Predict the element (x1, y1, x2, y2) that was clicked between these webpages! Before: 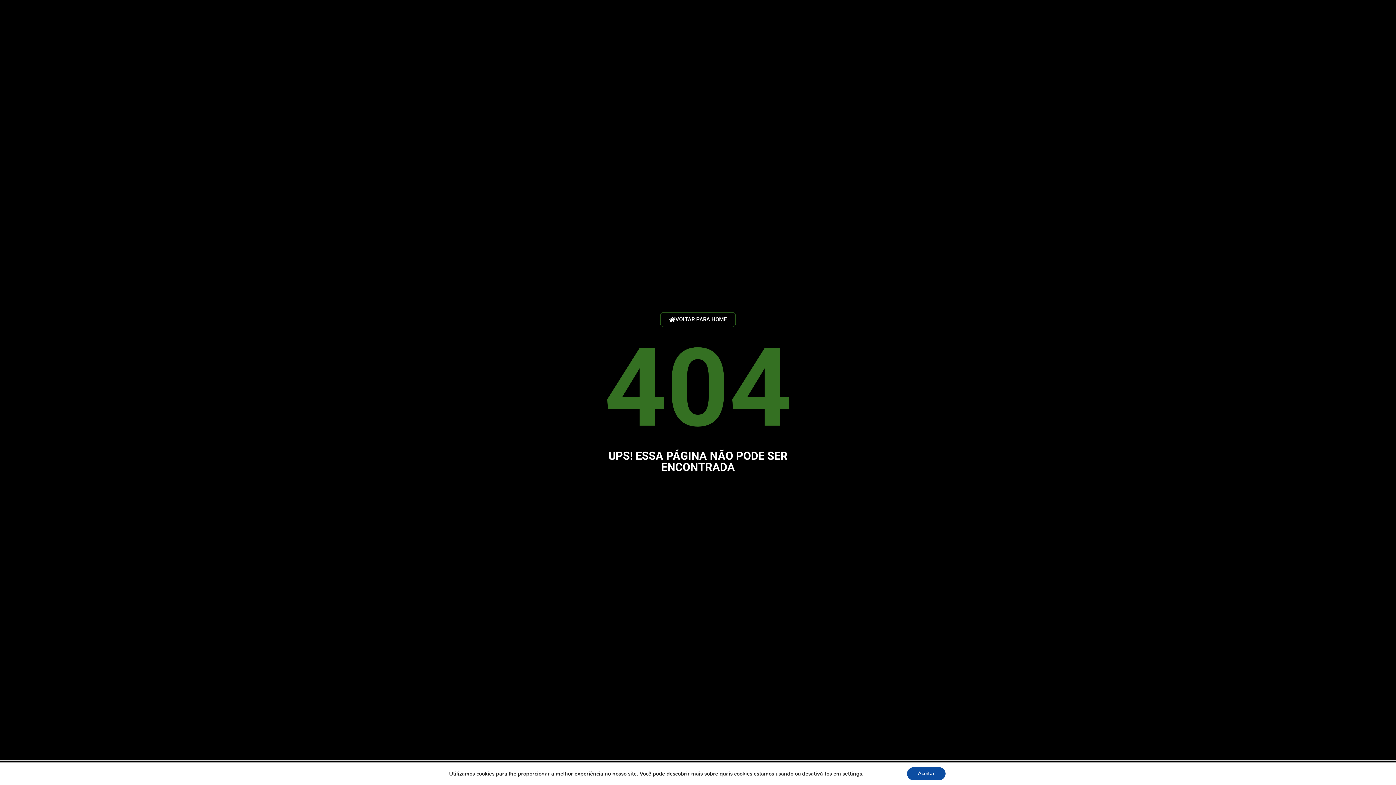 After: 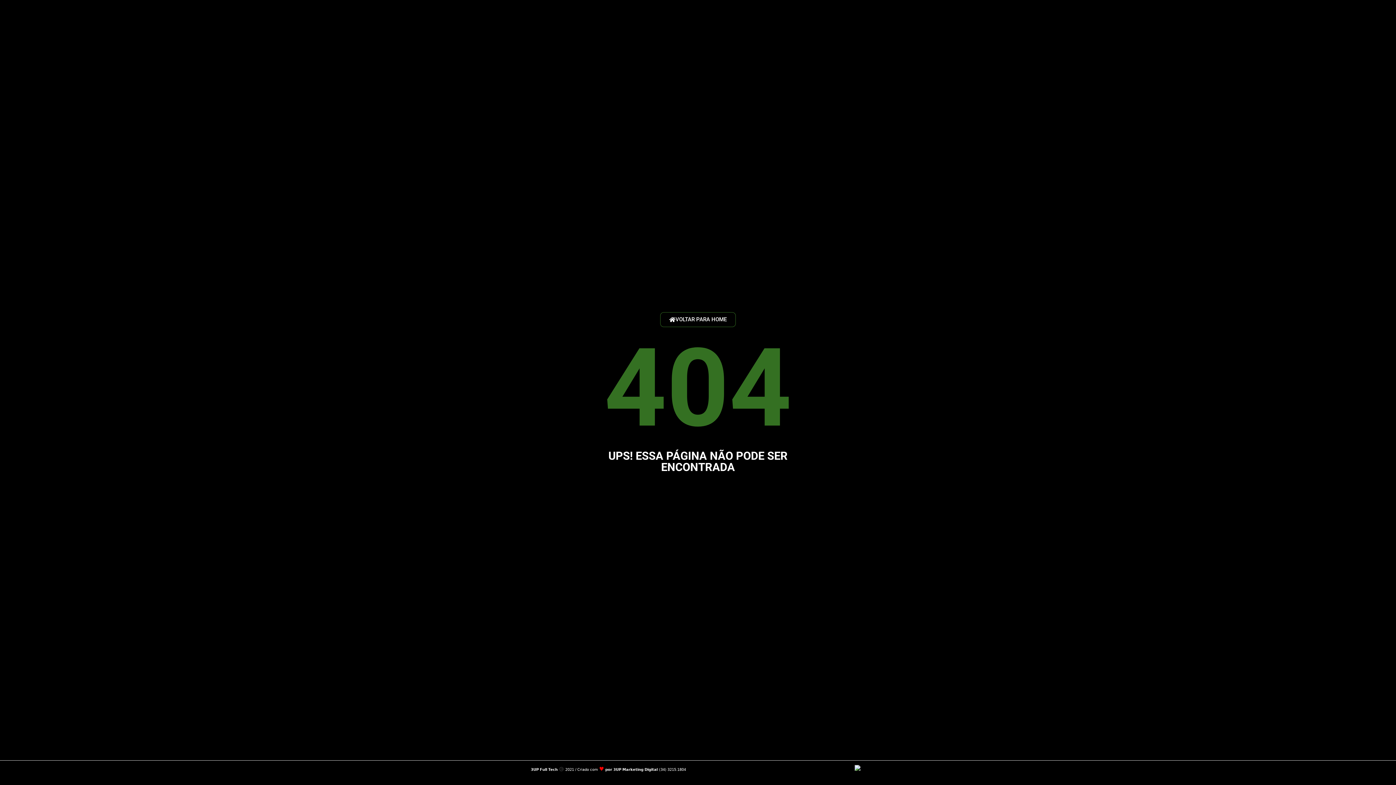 Action: bbox: (907, 767, 945, 780) label: Aceitar